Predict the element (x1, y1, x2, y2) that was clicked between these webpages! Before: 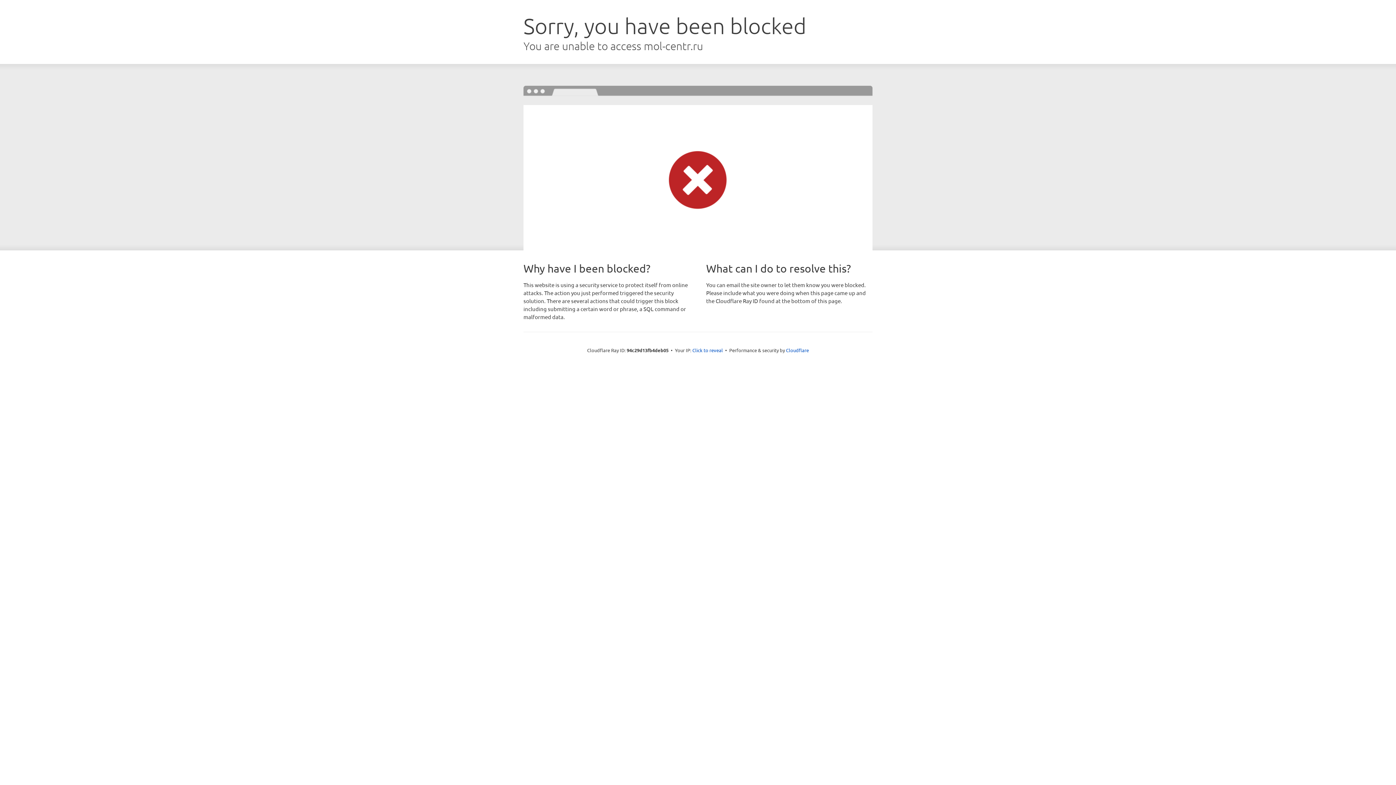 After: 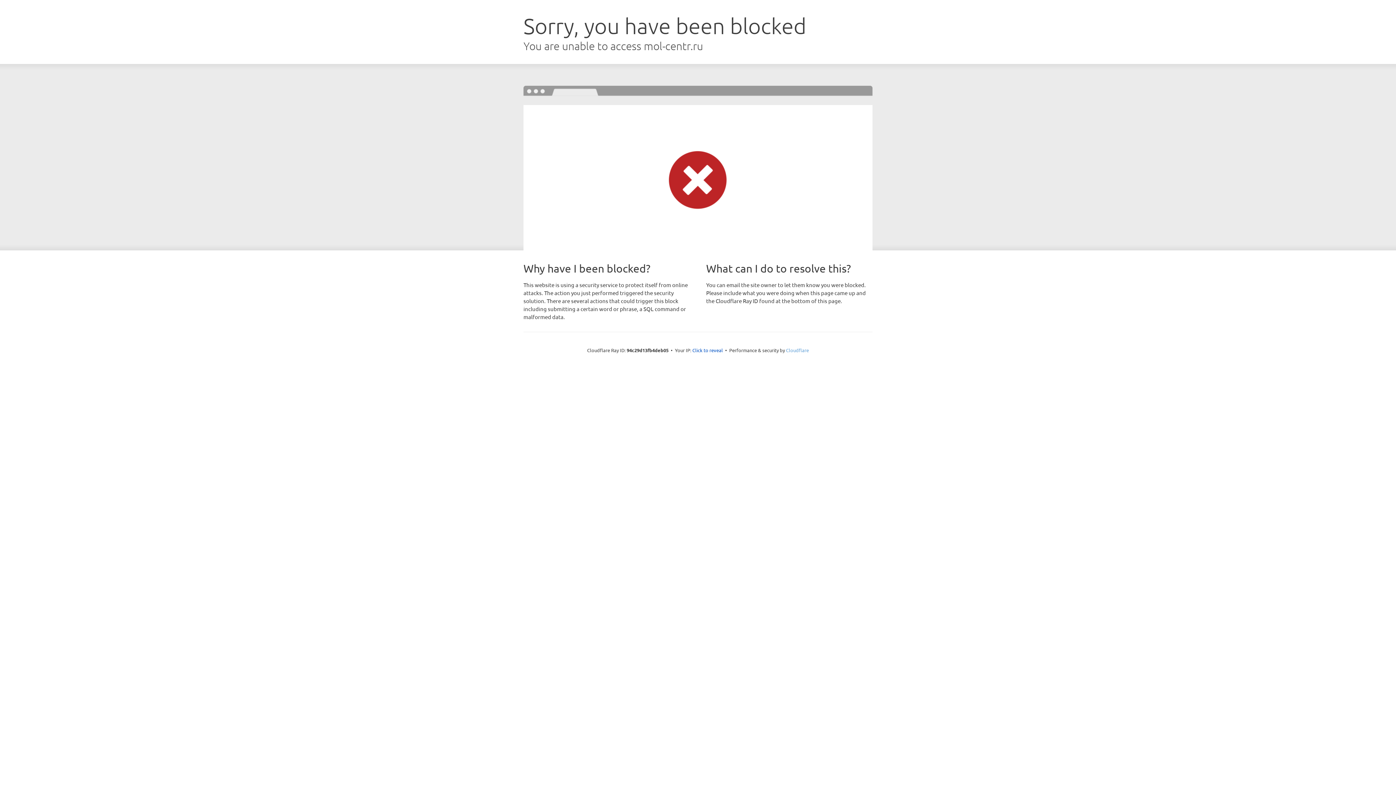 Action: label: Cloudflare bbox: (786, 347, 809, 353)